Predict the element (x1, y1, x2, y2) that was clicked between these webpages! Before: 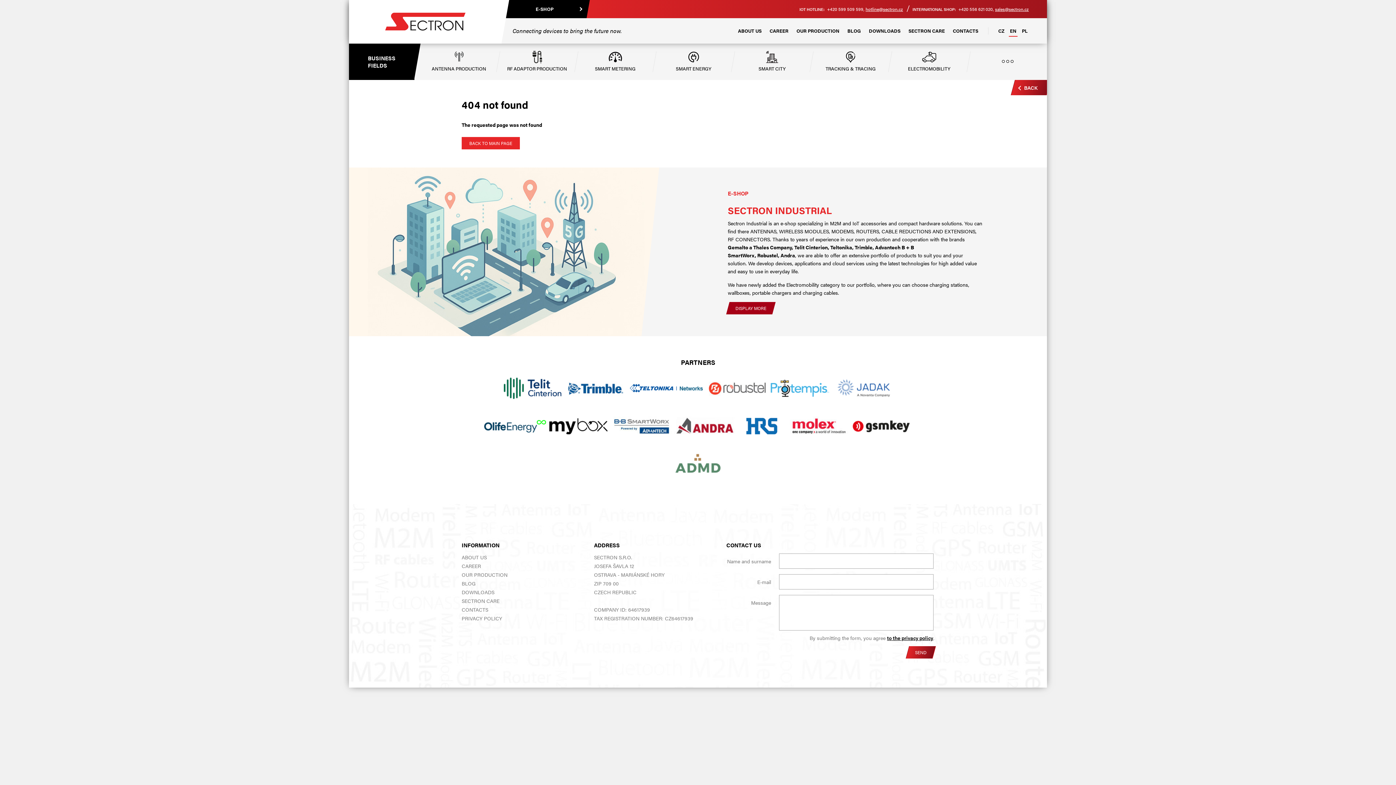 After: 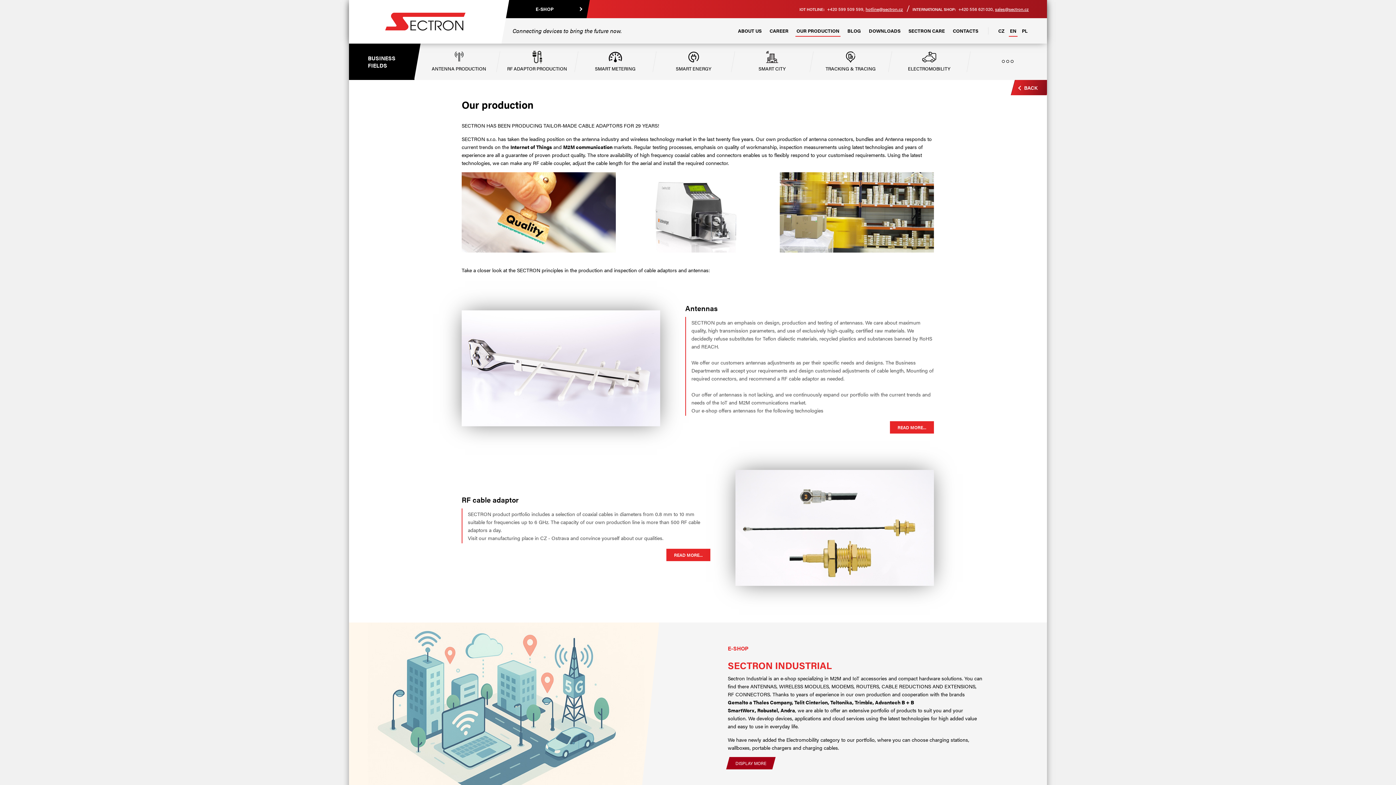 Action: bbox: (795, 25, 840, 36) label: OUR PRODUCTION